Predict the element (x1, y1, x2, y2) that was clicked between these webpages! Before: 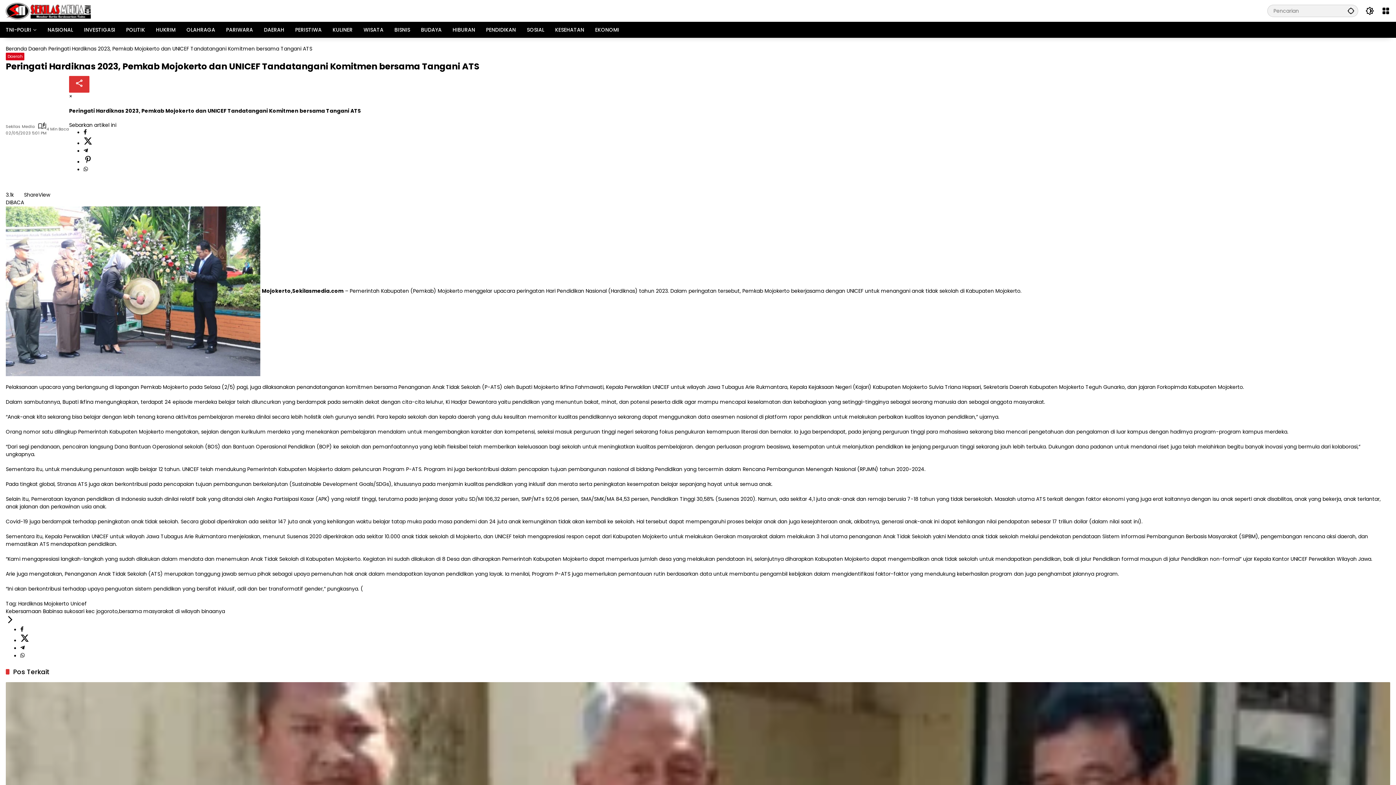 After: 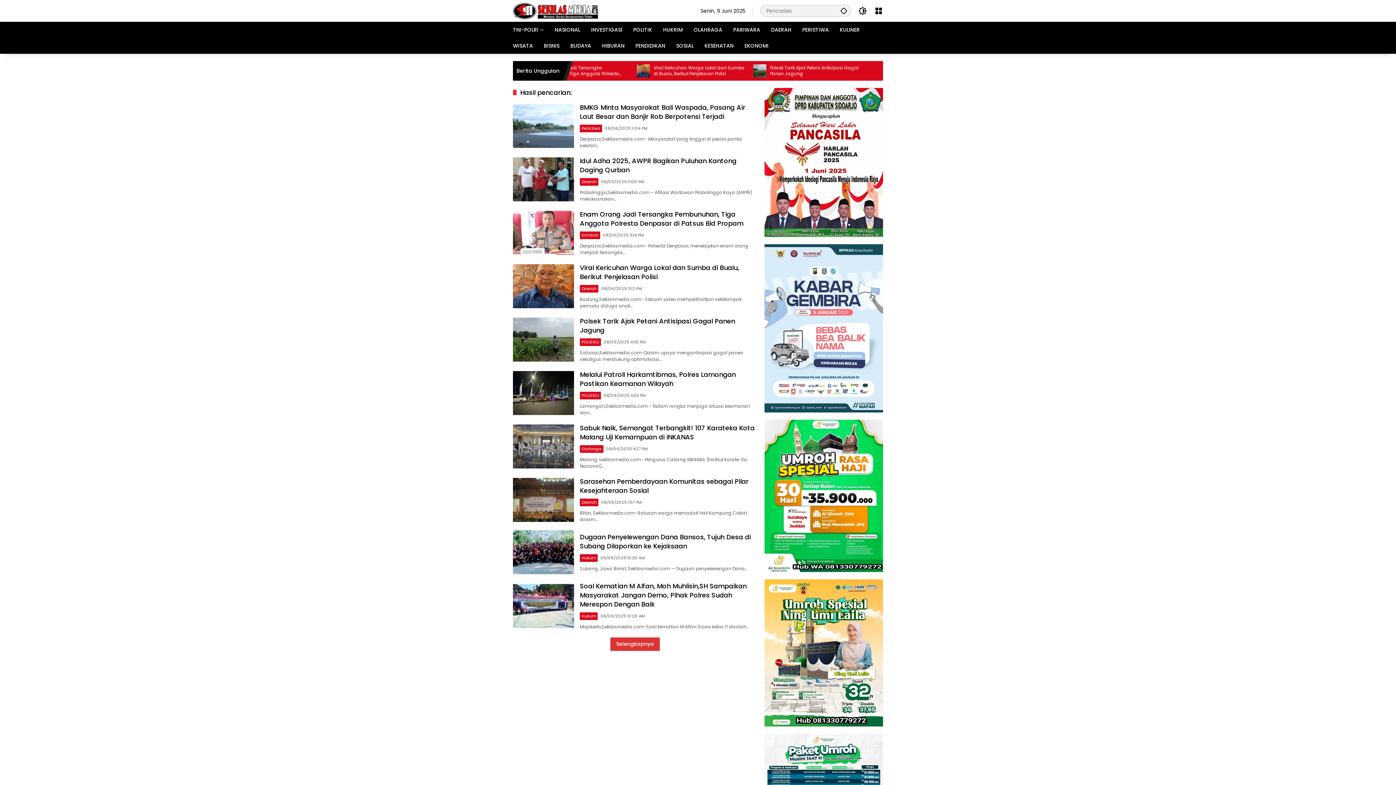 Action: bbox: (1344, 4, 1358, 16) label: Kirim